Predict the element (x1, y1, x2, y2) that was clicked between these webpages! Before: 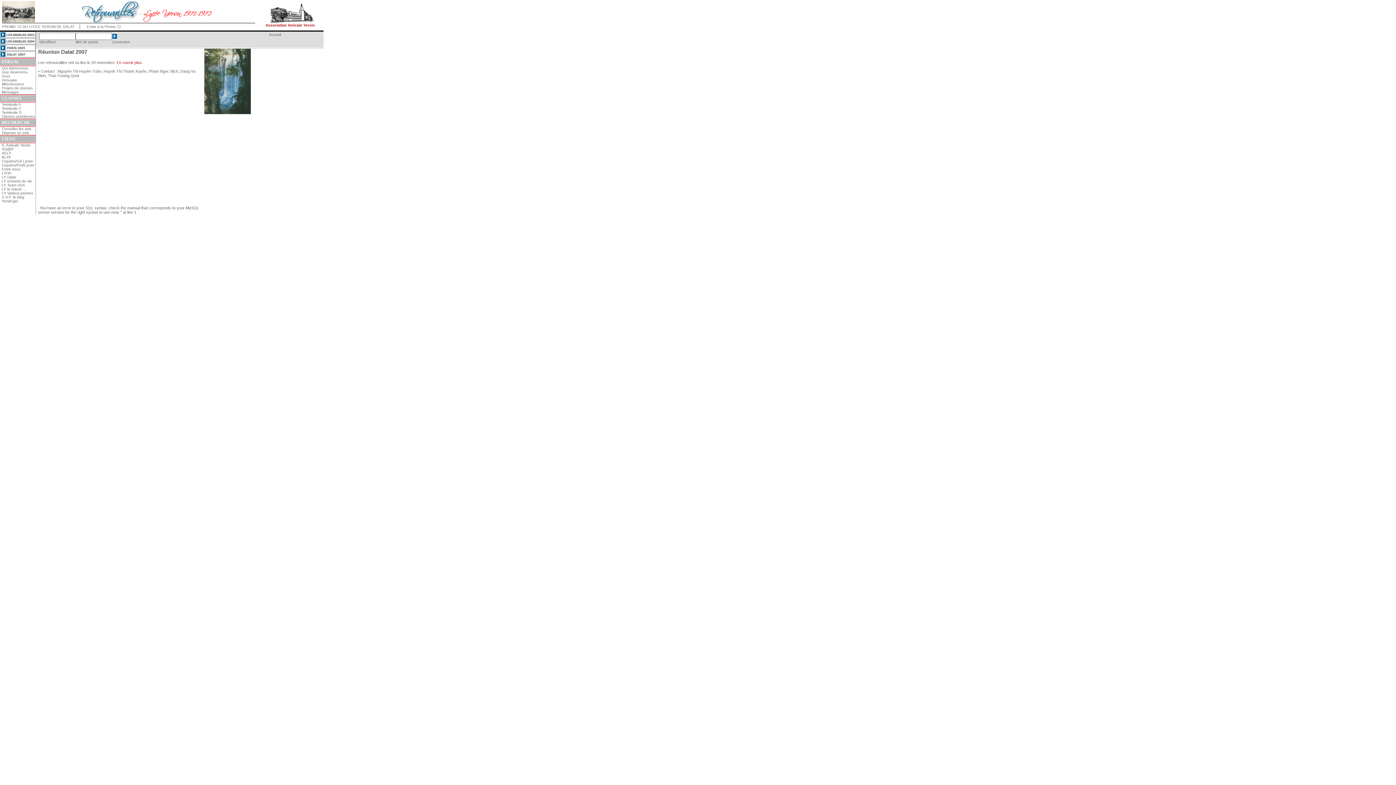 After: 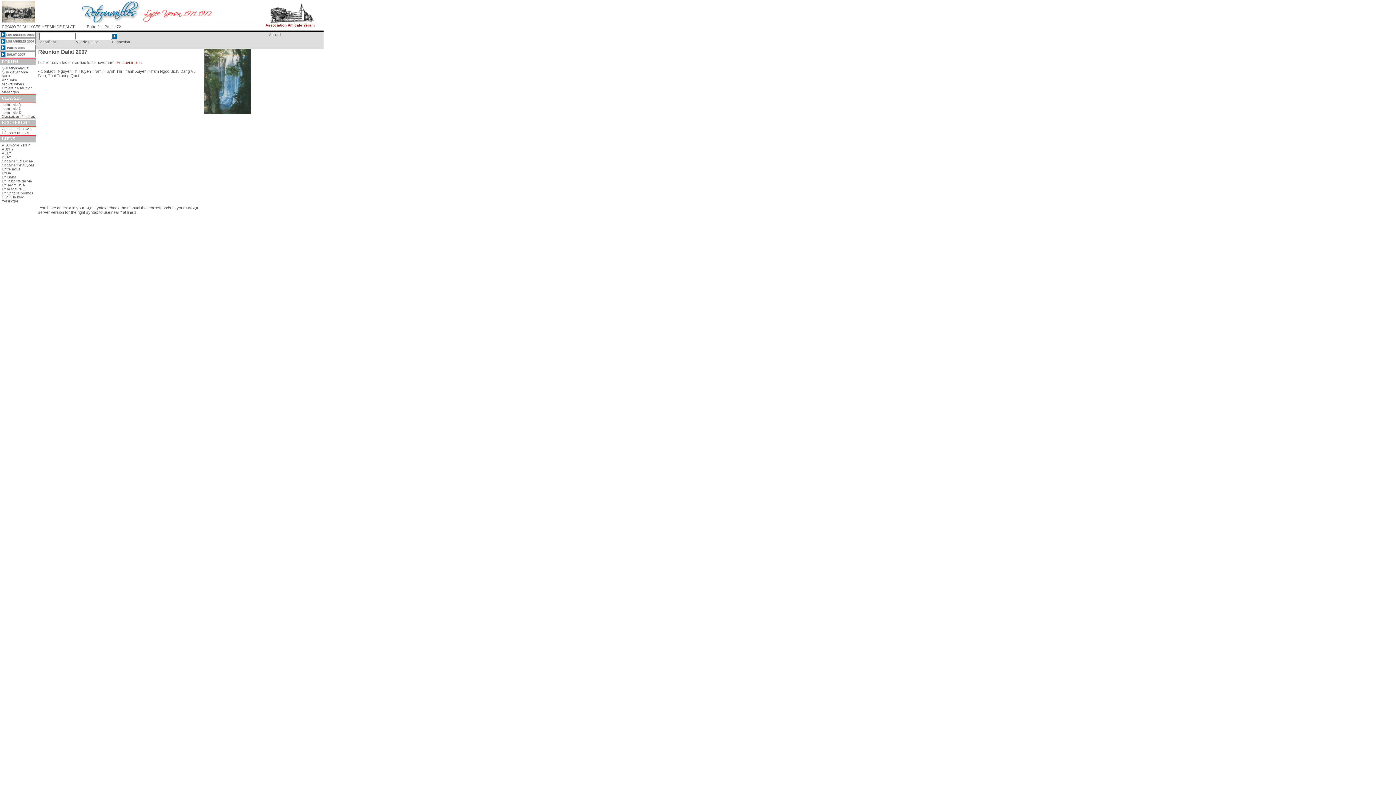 Action: bbox: (256, 19, 323, 27) label: Association Amicale Yersin
